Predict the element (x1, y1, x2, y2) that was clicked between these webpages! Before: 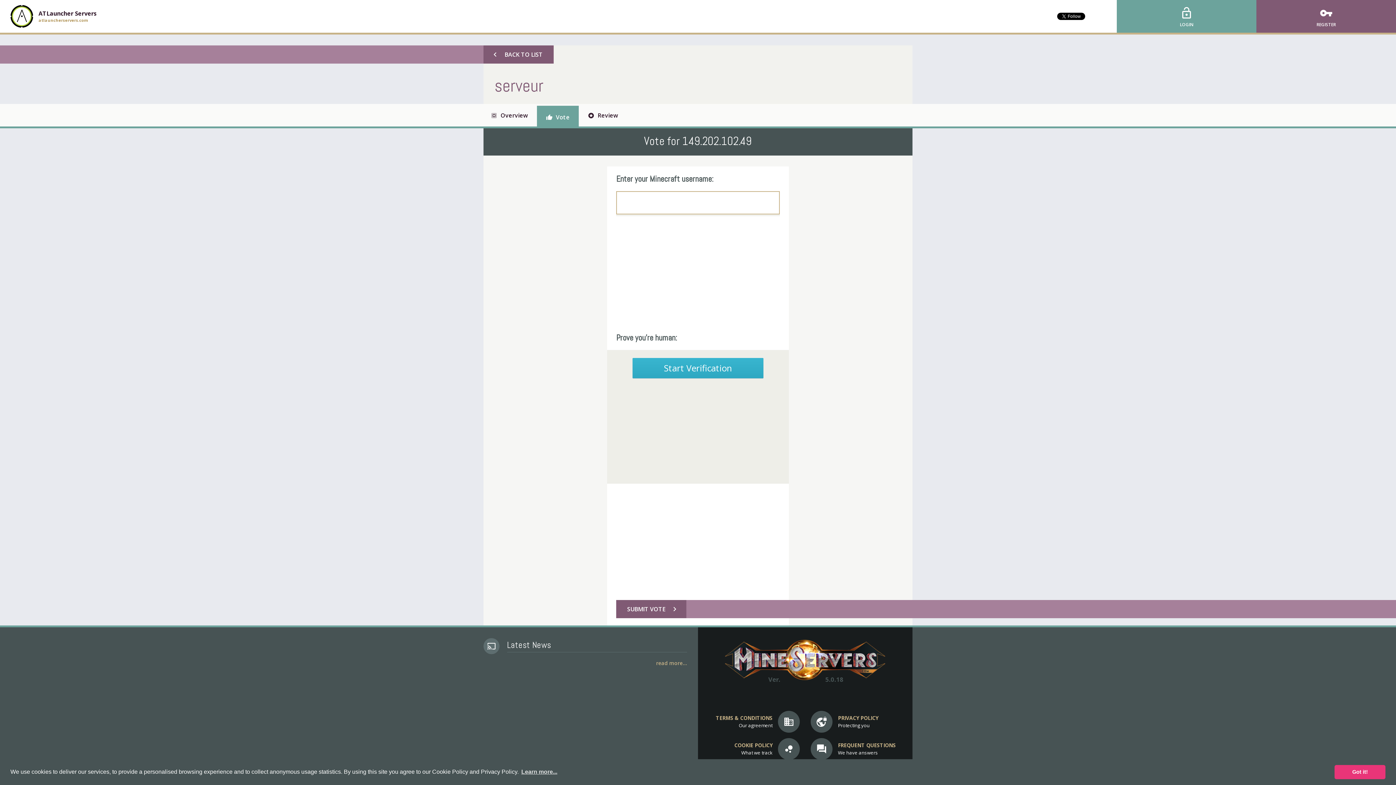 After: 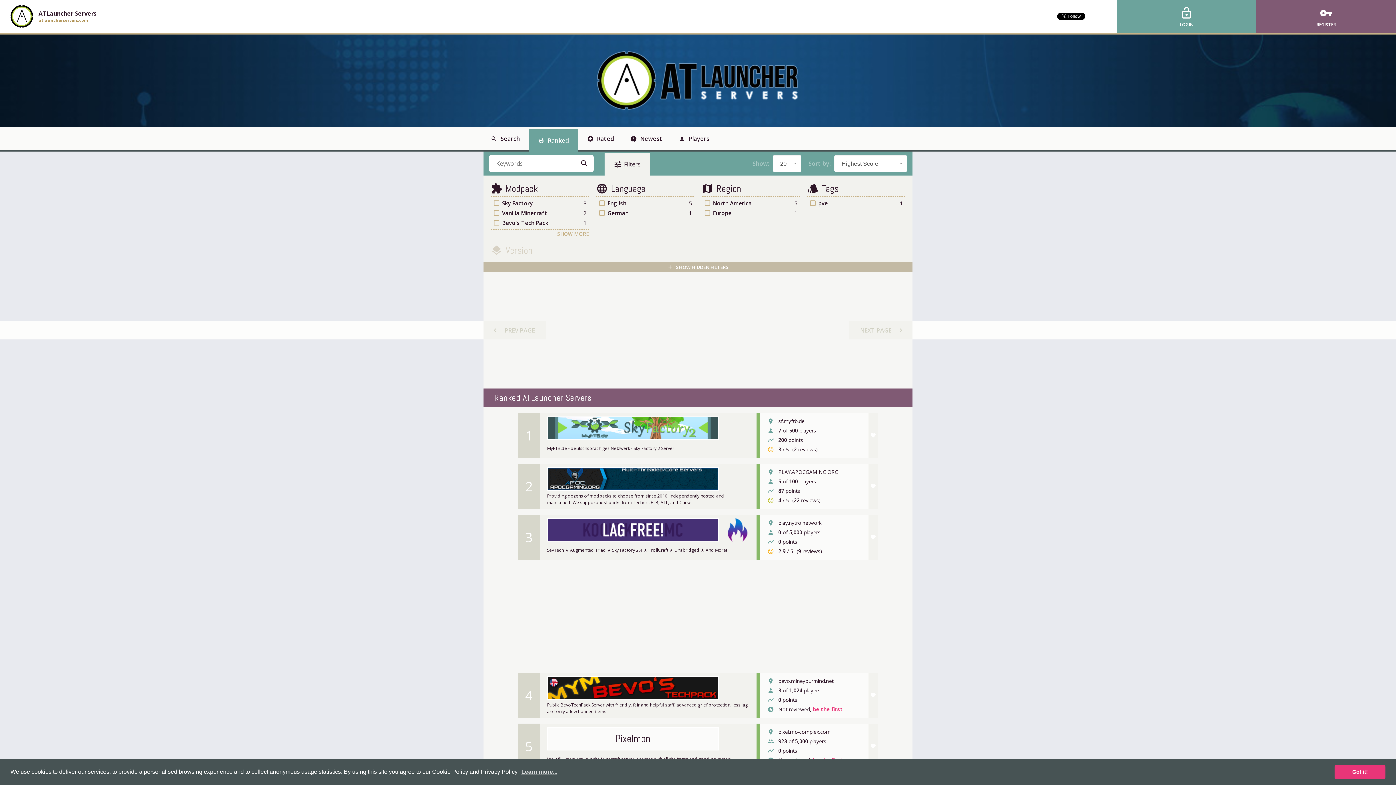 Action: label: ATLauncher Servers
atlauncherservers.com bbox: (0, 0, 106, 32)